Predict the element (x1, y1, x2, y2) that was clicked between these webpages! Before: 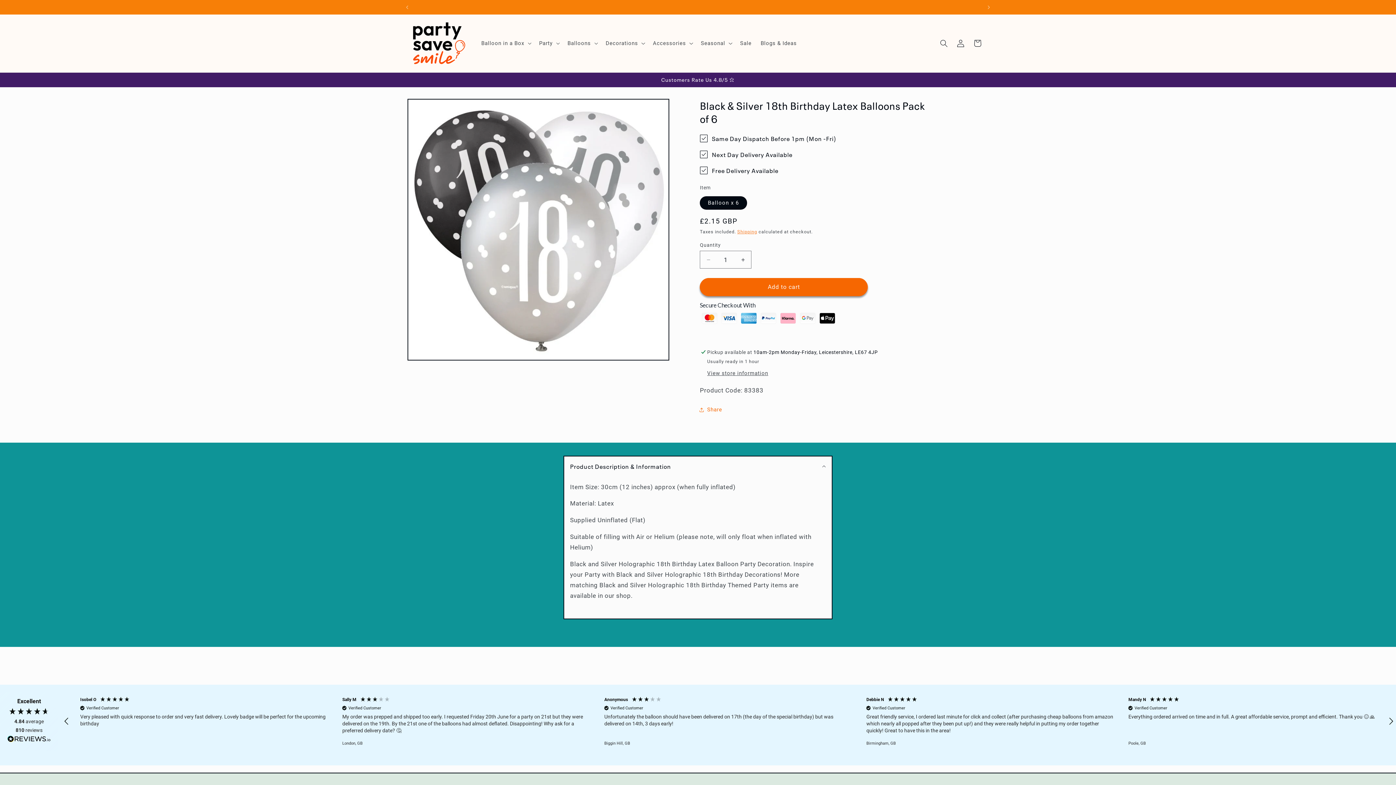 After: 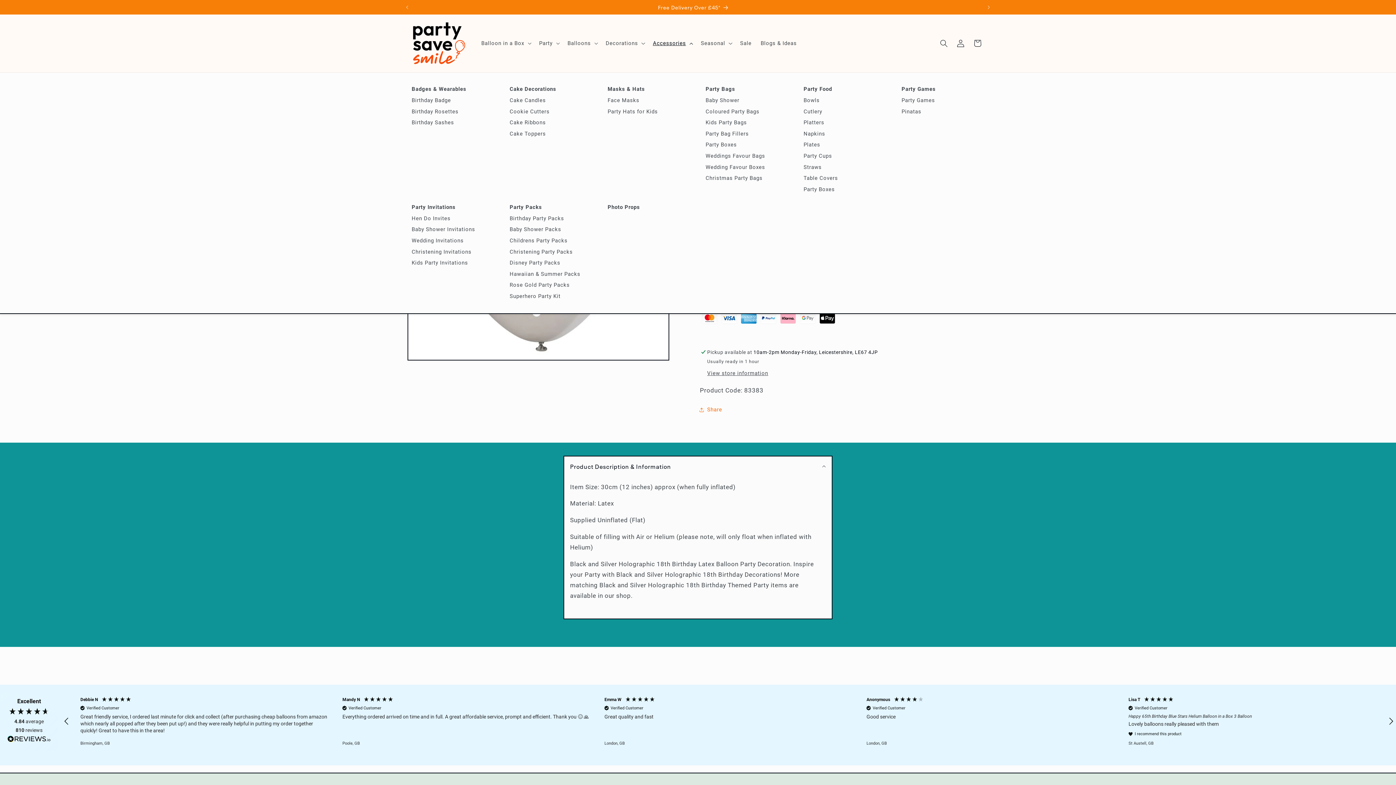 Action: bbox: (648, 35, 696, 51) label: Accessories